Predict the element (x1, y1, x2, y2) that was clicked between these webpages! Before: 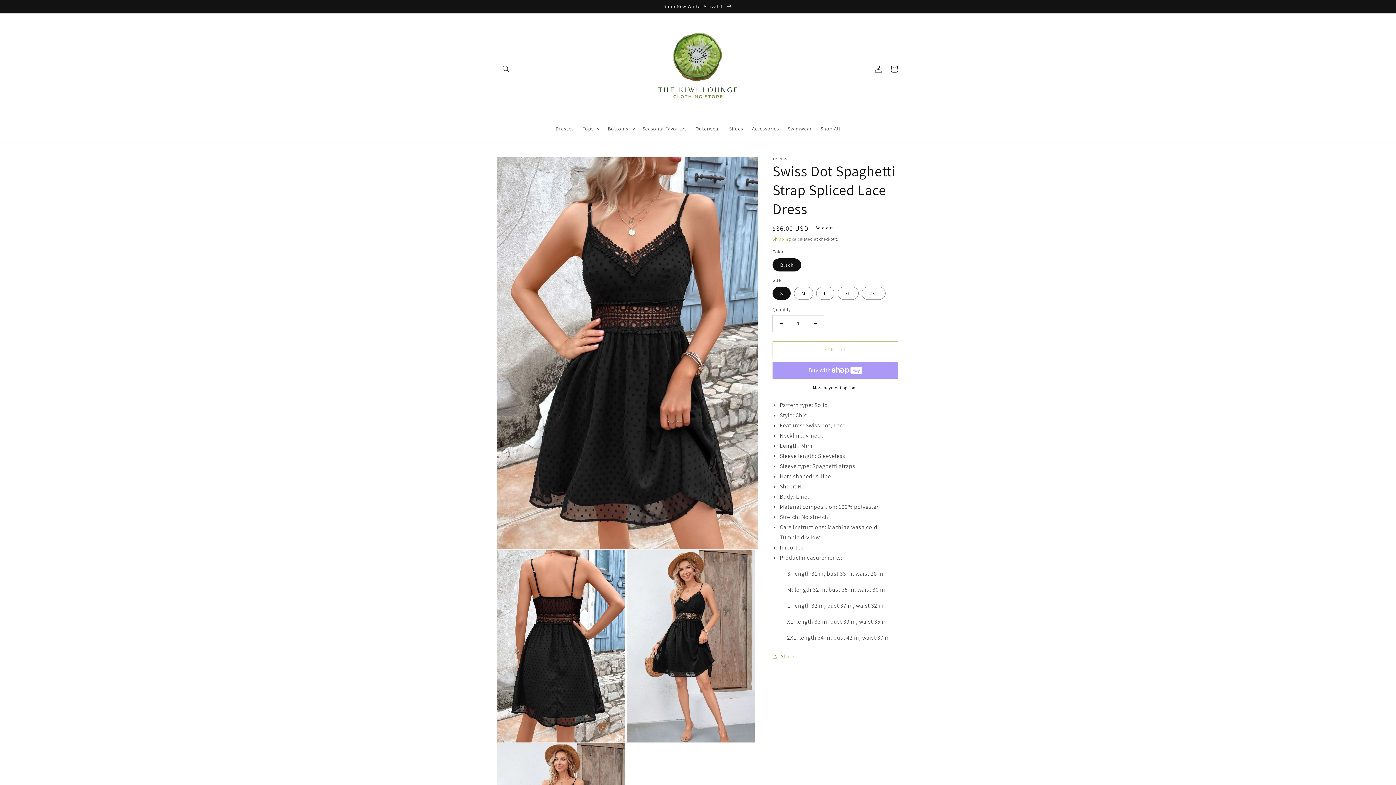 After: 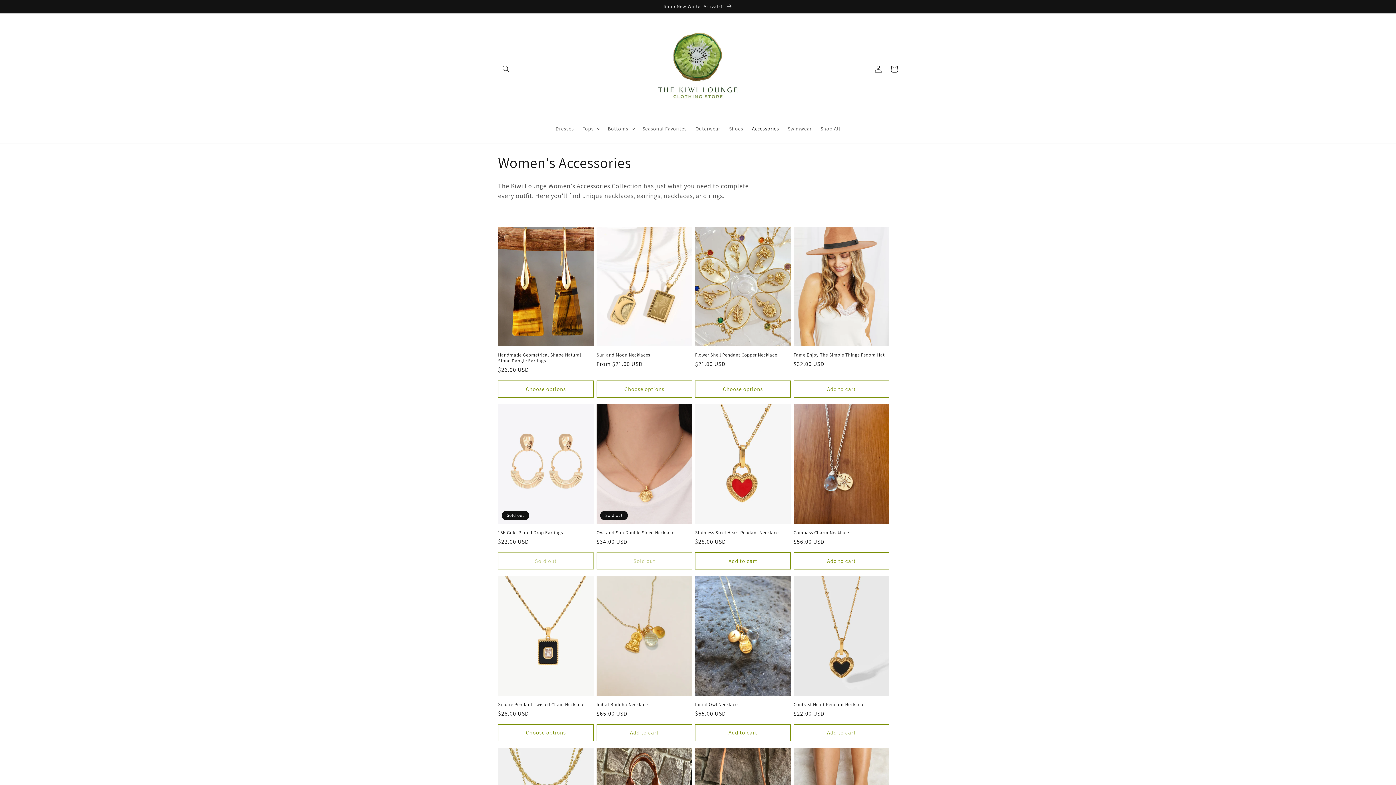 Action: label: Accessories bbox: (747, 120, 783, 136)